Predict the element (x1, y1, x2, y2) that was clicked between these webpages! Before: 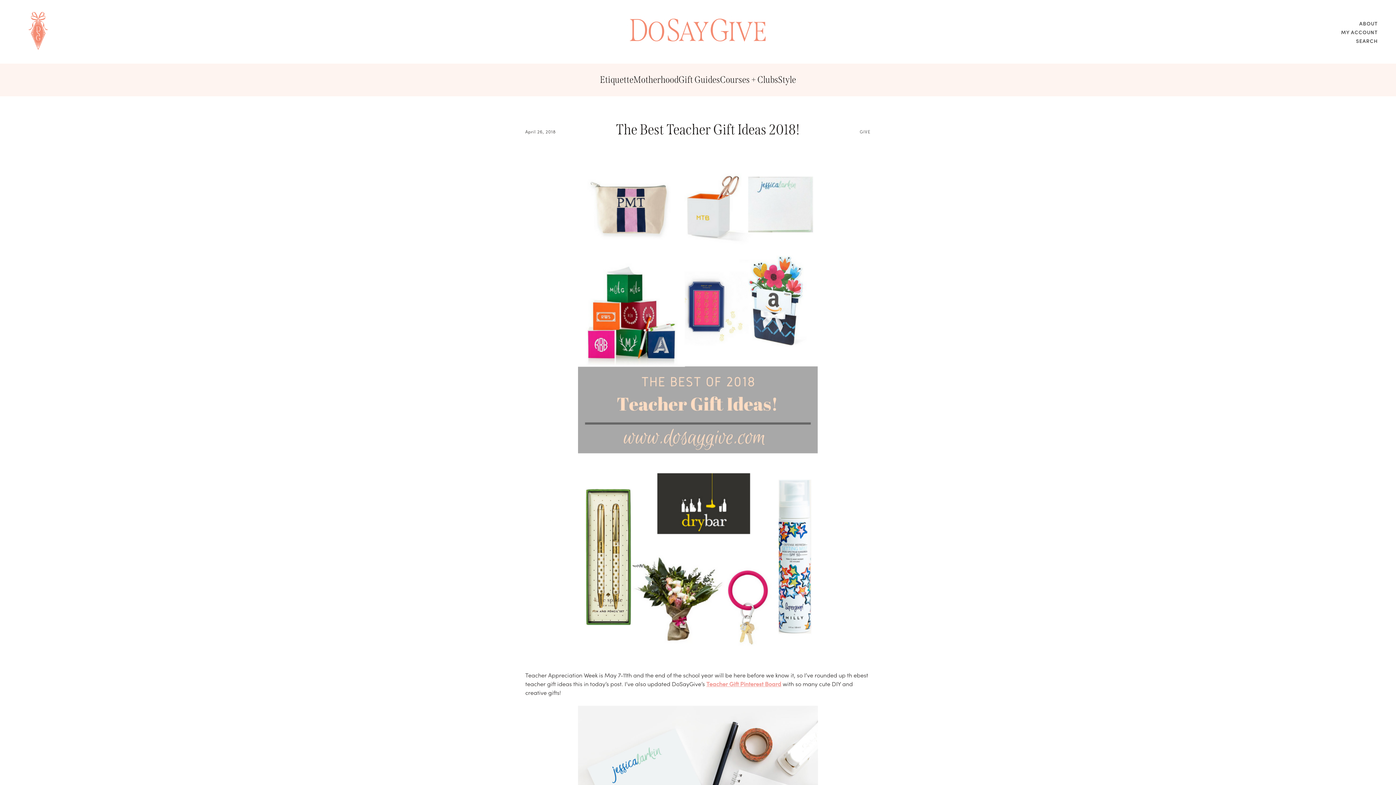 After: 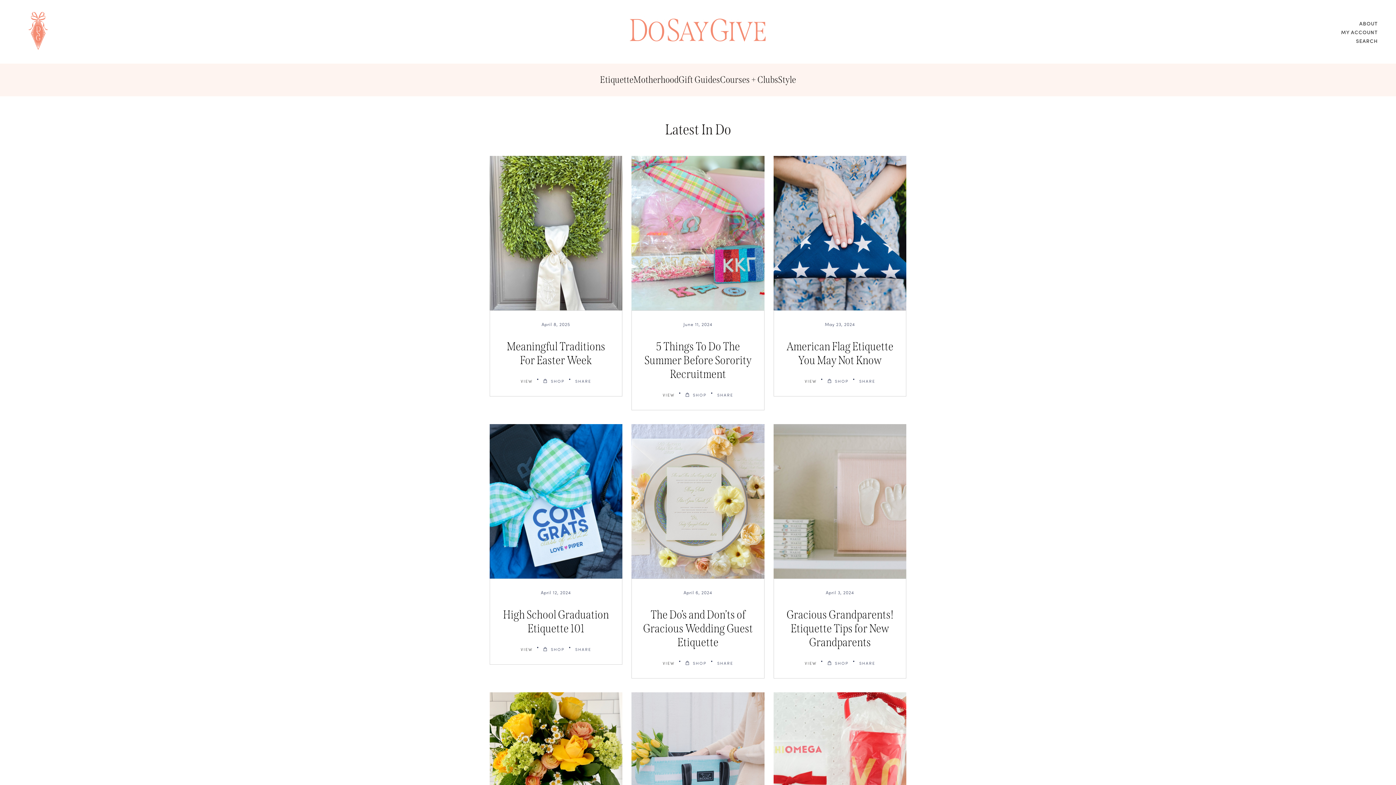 Action: bbox: (600, 72, 633, 87) label: Etiquette